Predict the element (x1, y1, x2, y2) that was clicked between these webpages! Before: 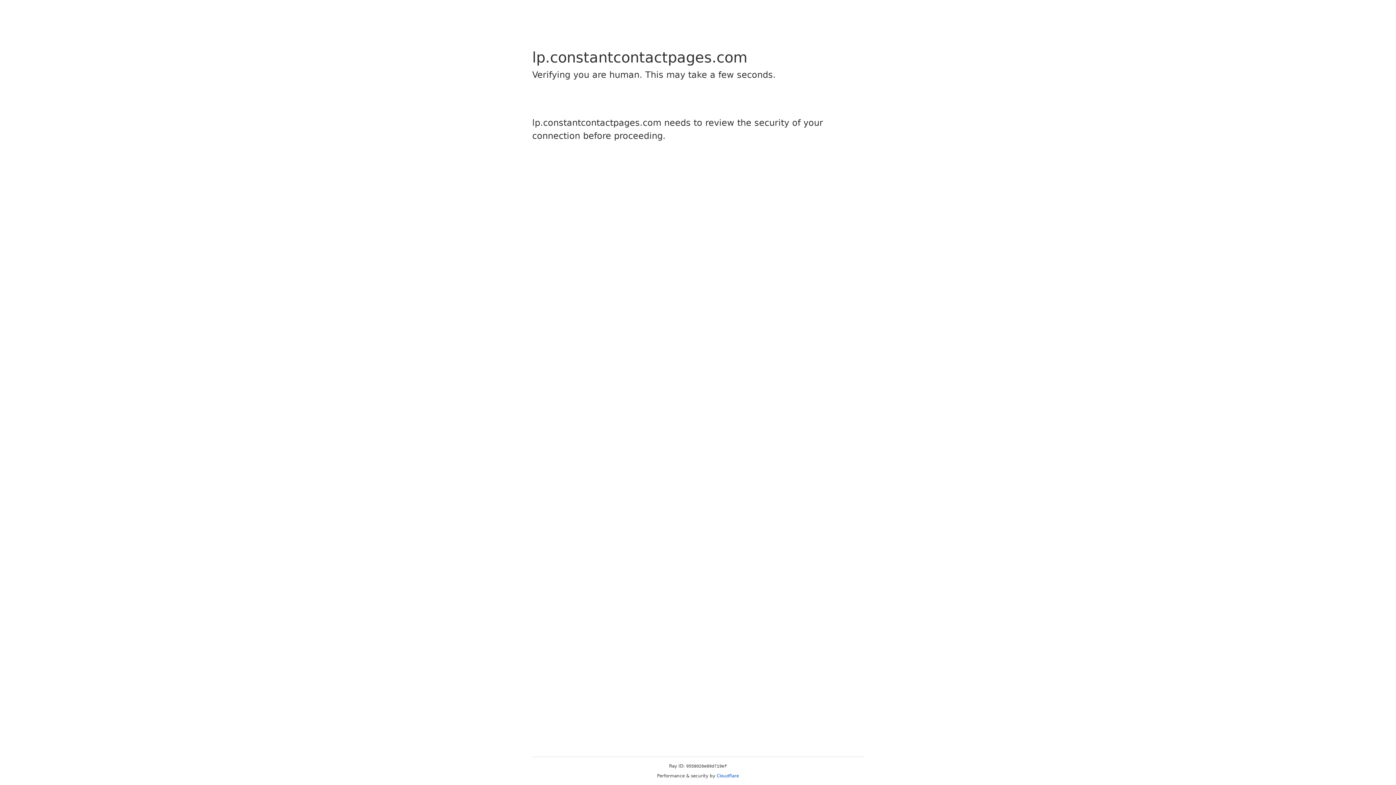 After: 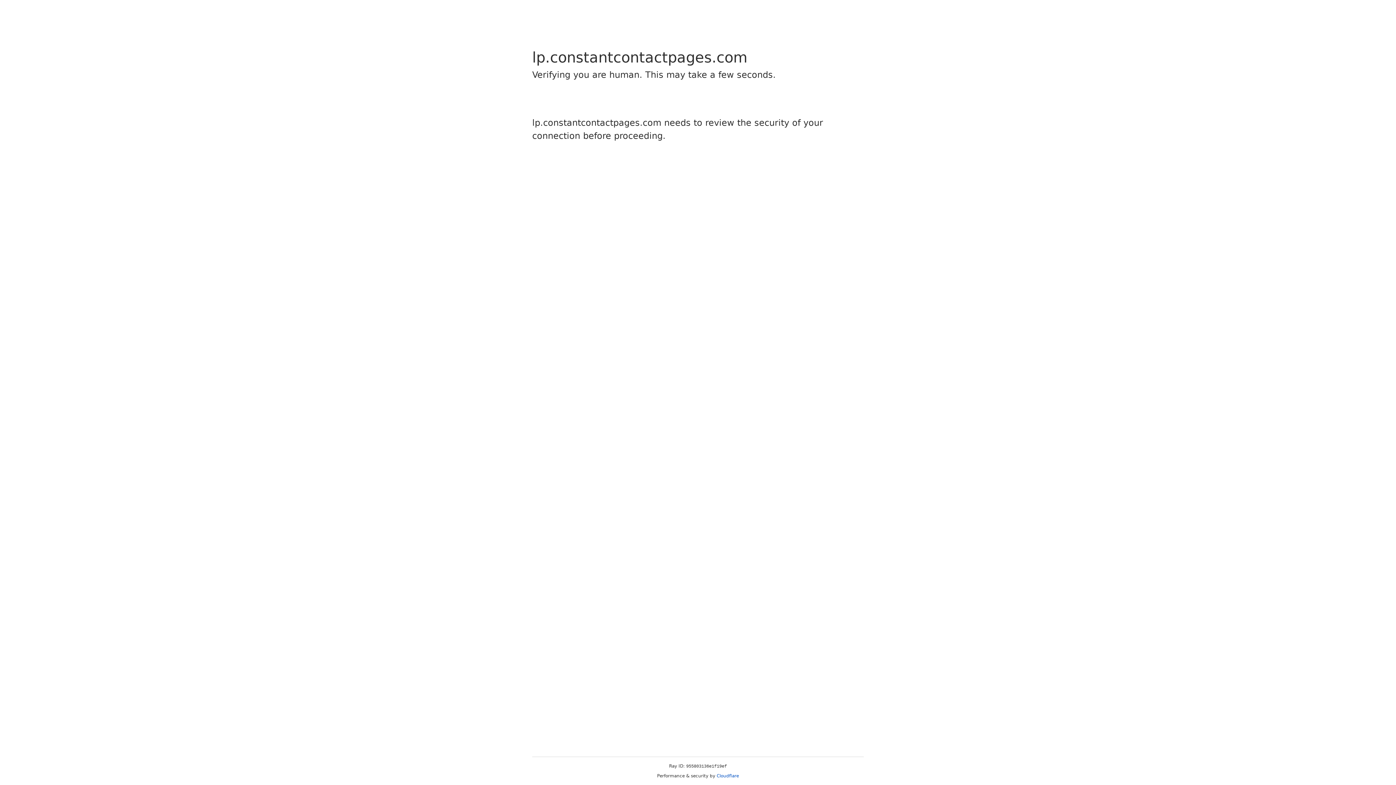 Action: label: Cloudflare bbox: (716, 773, 739, 778)